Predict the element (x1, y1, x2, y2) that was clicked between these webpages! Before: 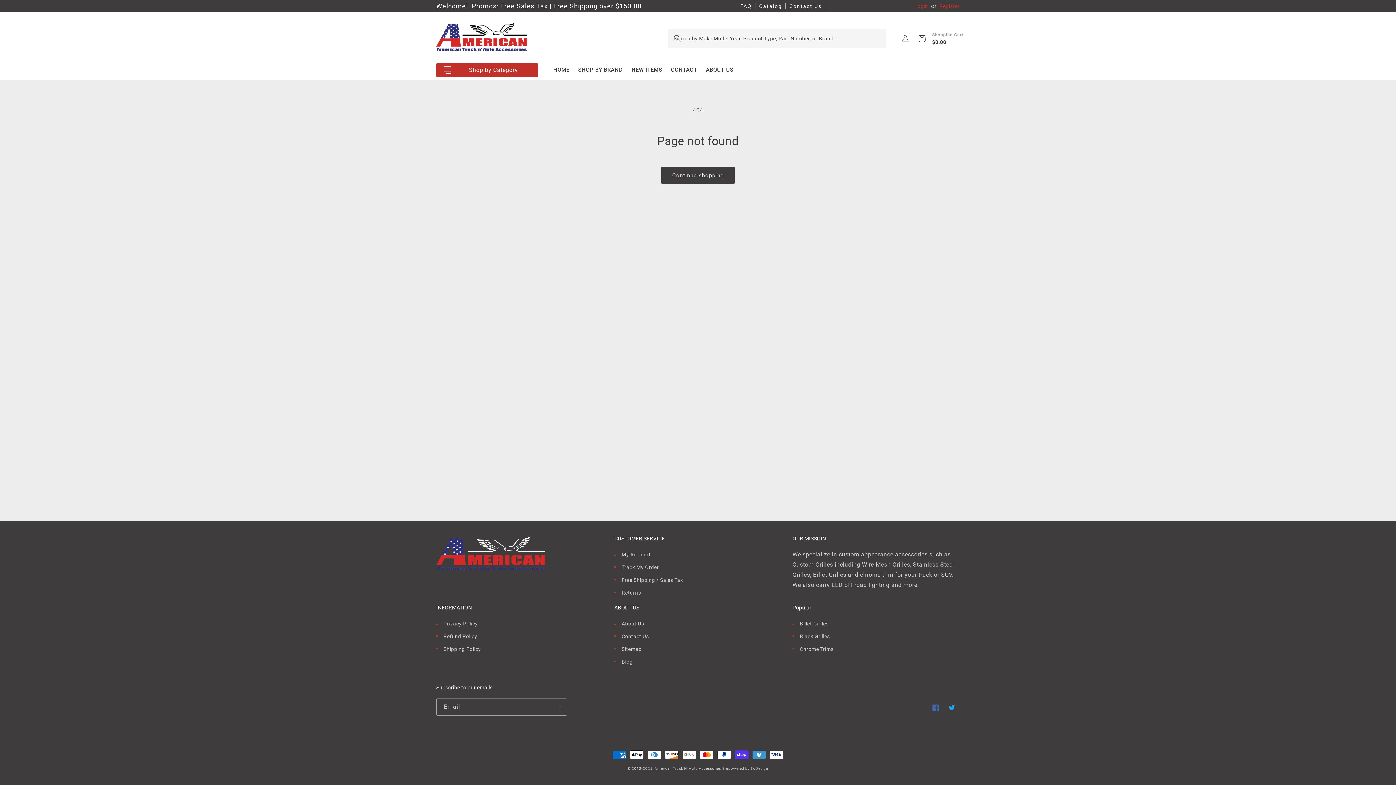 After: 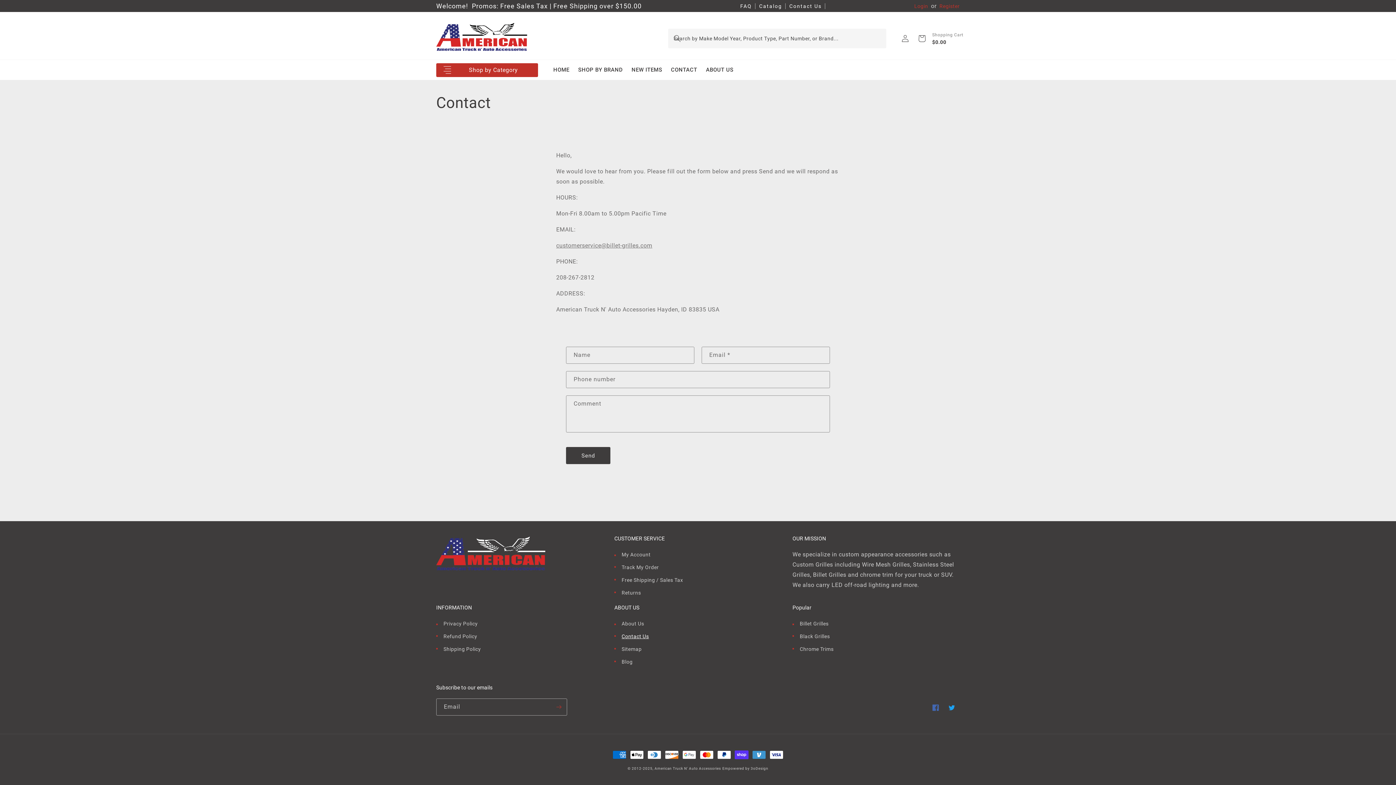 Action: label: Contact Us bbox: (785, 1, 825, 10)